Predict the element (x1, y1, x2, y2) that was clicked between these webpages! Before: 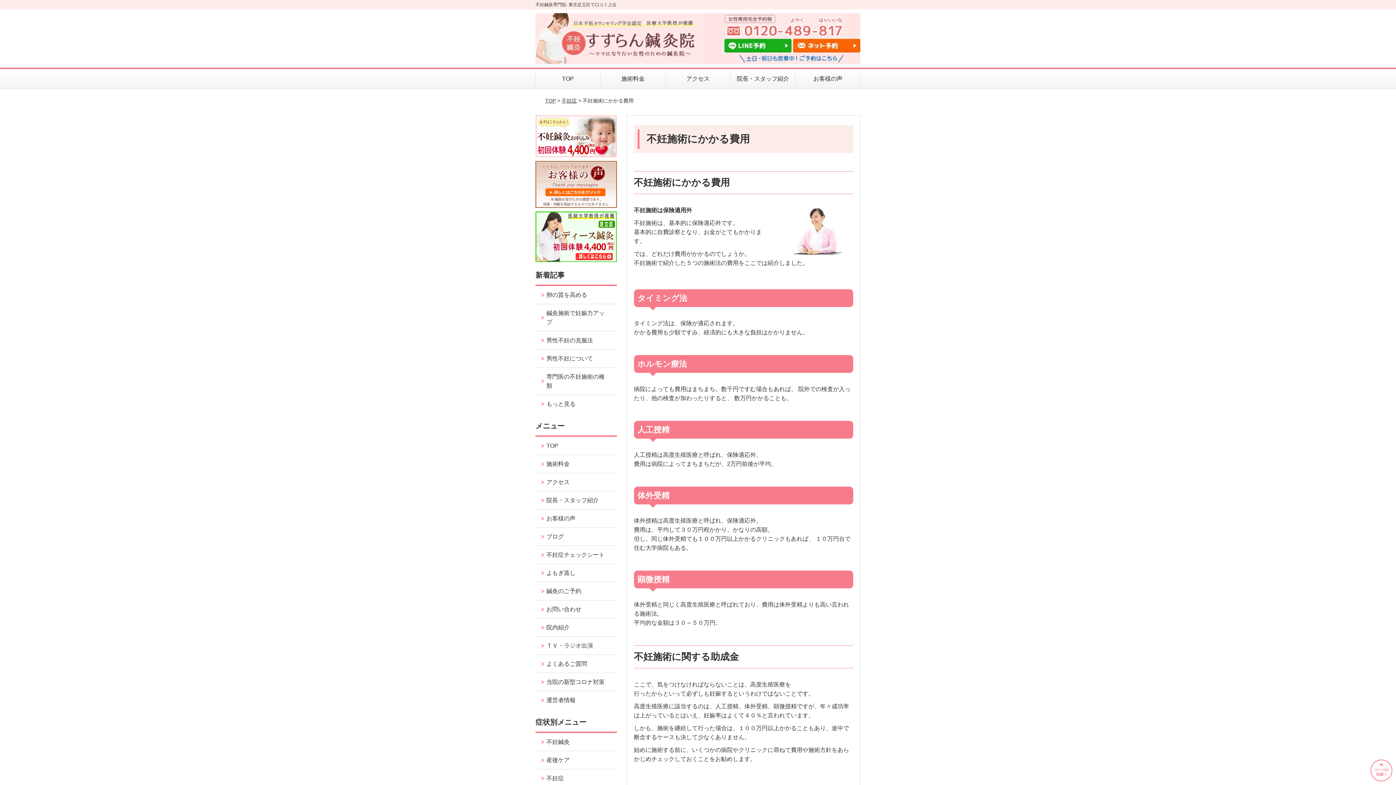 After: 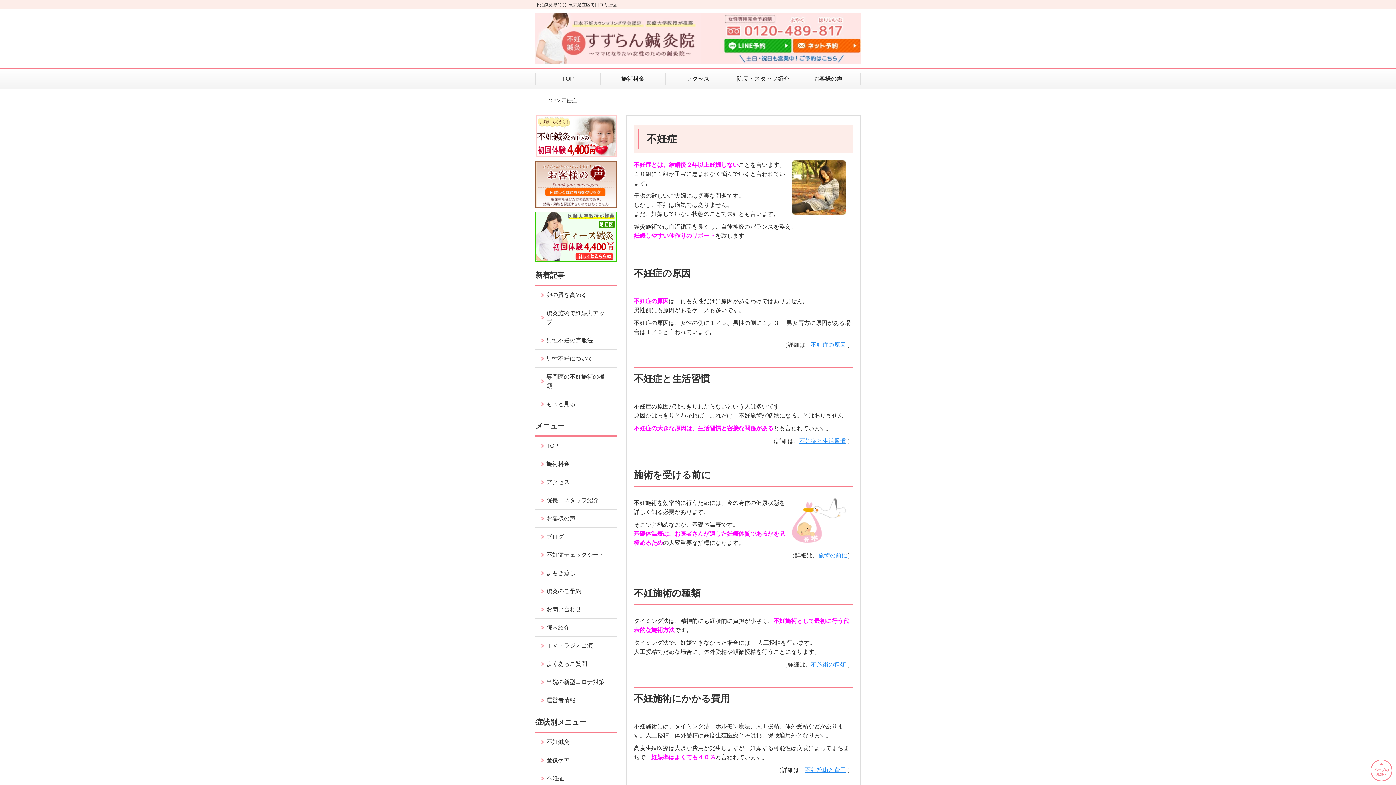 Action: bbox: (561, 97, 577, 103) label: 不妊症